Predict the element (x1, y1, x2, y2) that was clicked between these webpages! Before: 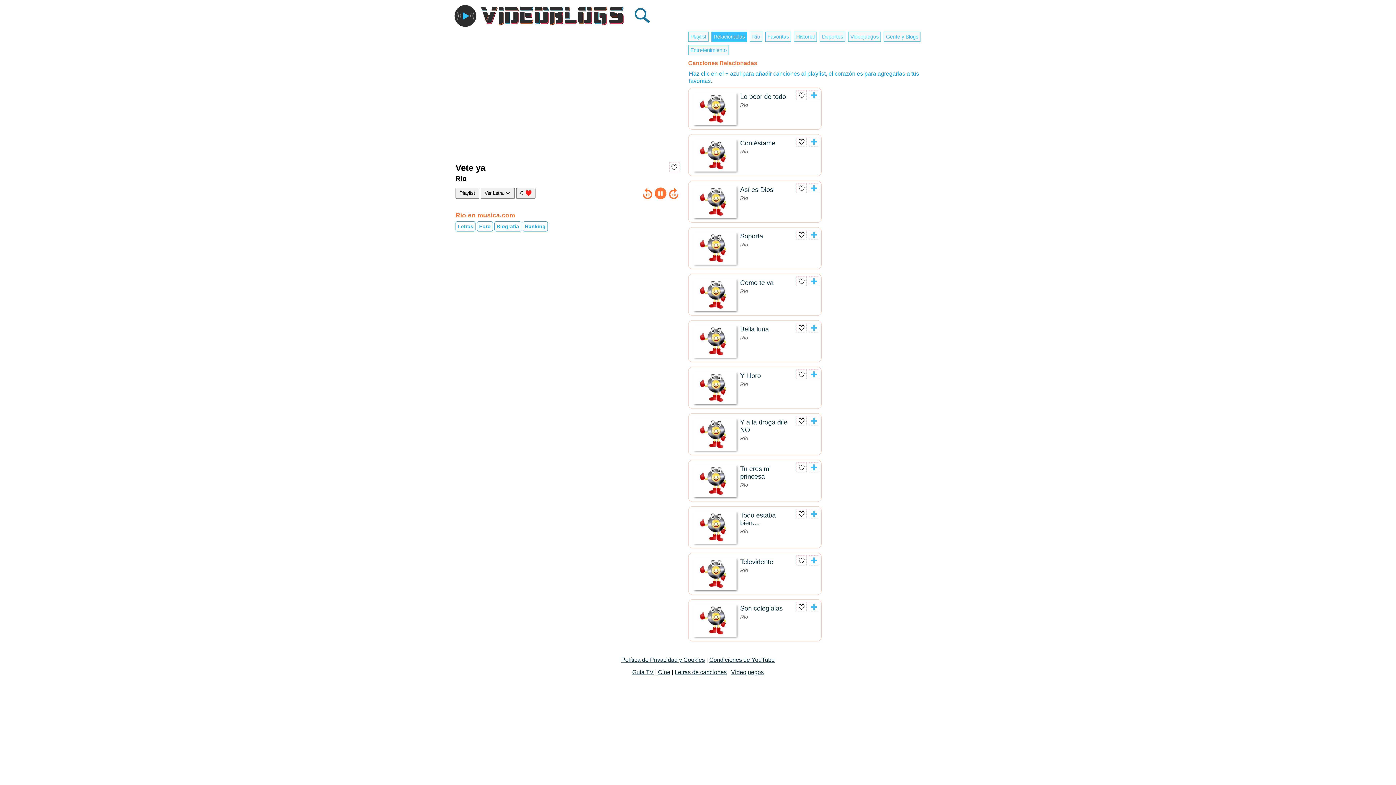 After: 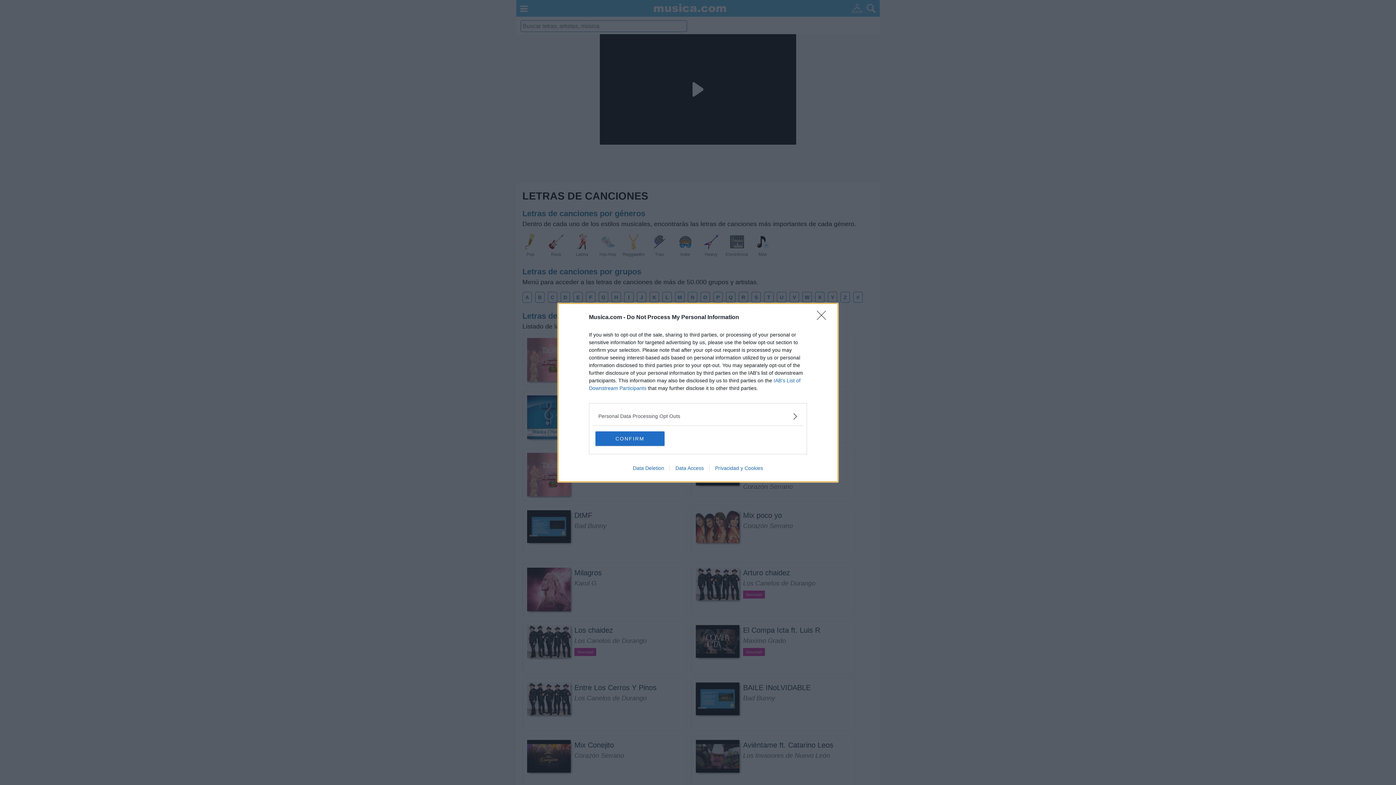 Action: label: Letras de canciones bbox: (674, 669, 726, 675)